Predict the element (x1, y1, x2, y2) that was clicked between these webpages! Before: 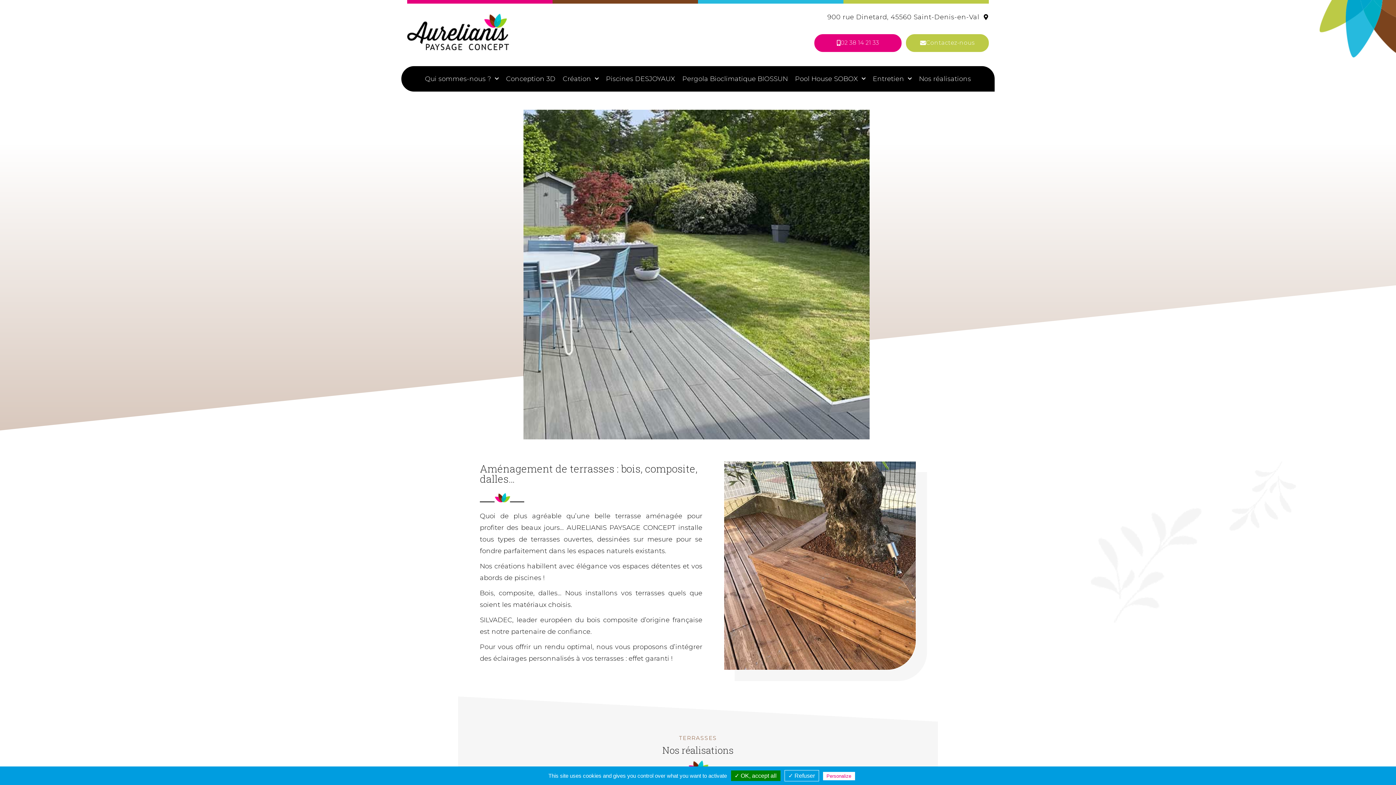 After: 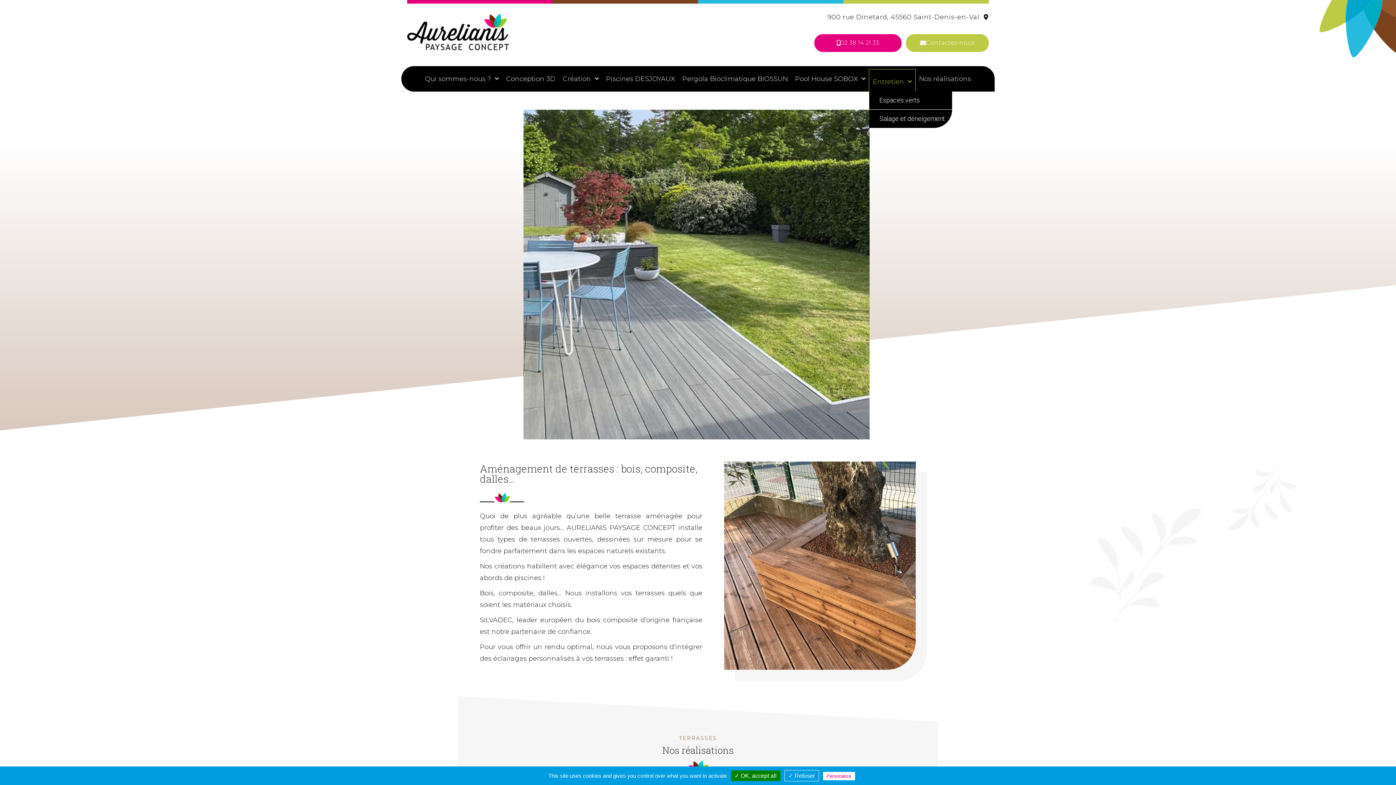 Action: label: Entretien bbox: (869, 66, 915, 91)